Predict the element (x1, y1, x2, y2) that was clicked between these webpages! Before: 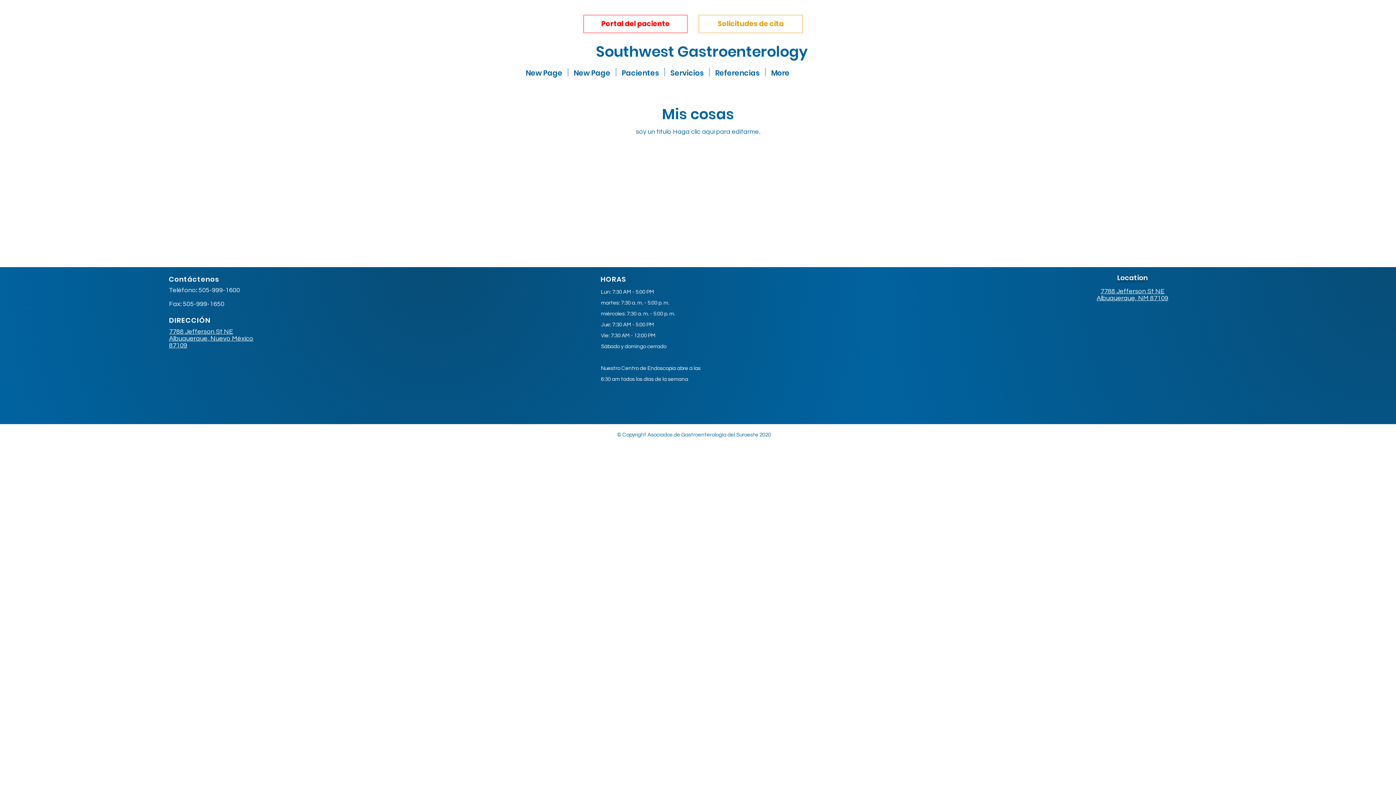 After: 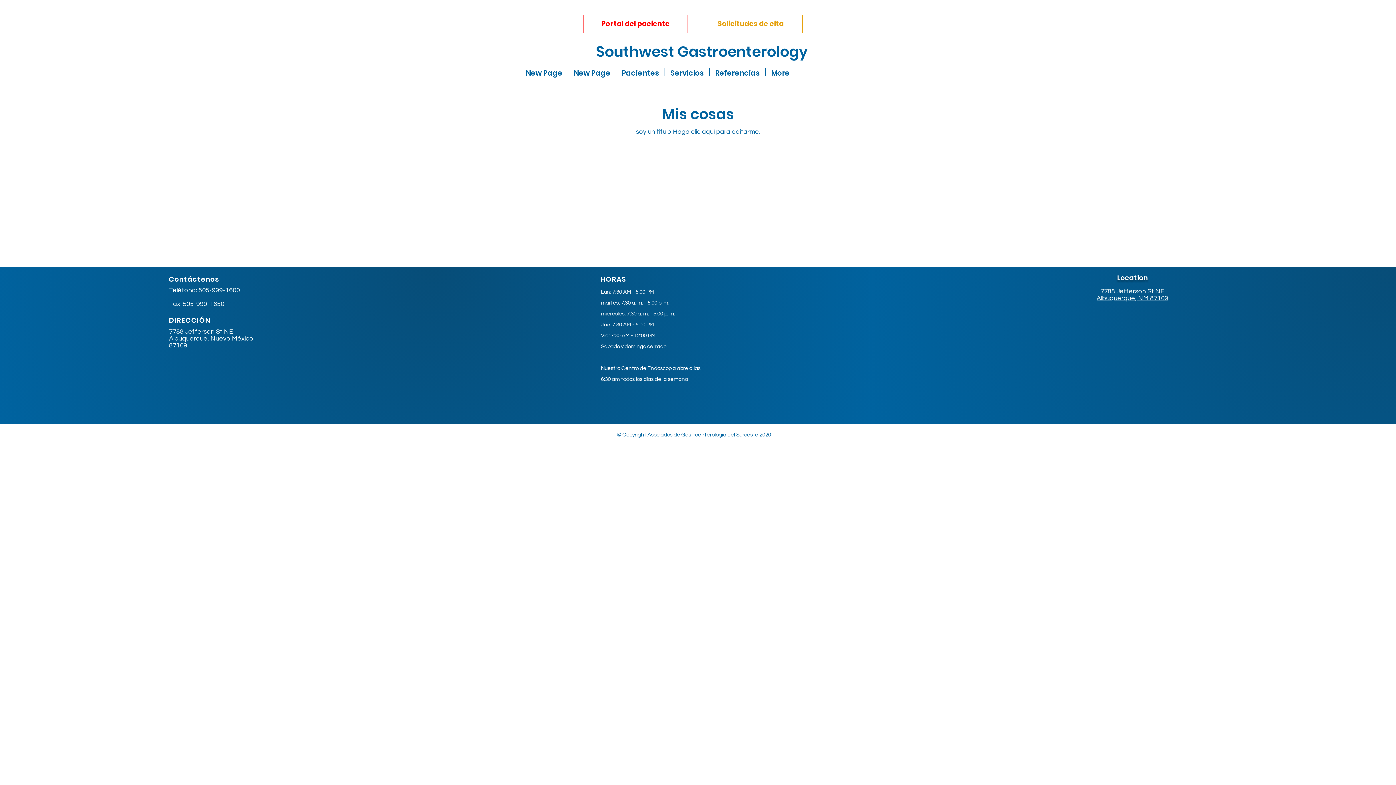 Action: label: 7788 Jefferson St NE bbox: (169, 328, 233, 335)